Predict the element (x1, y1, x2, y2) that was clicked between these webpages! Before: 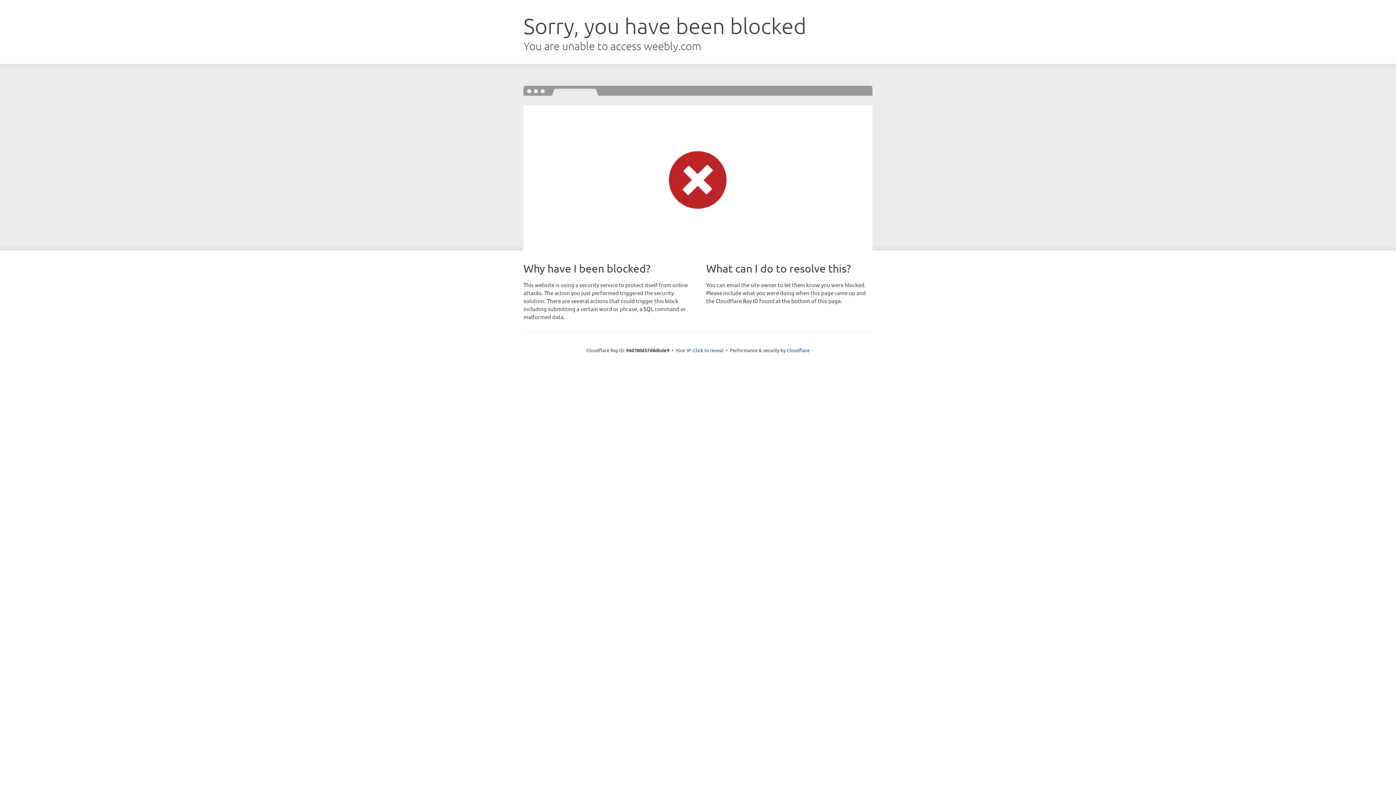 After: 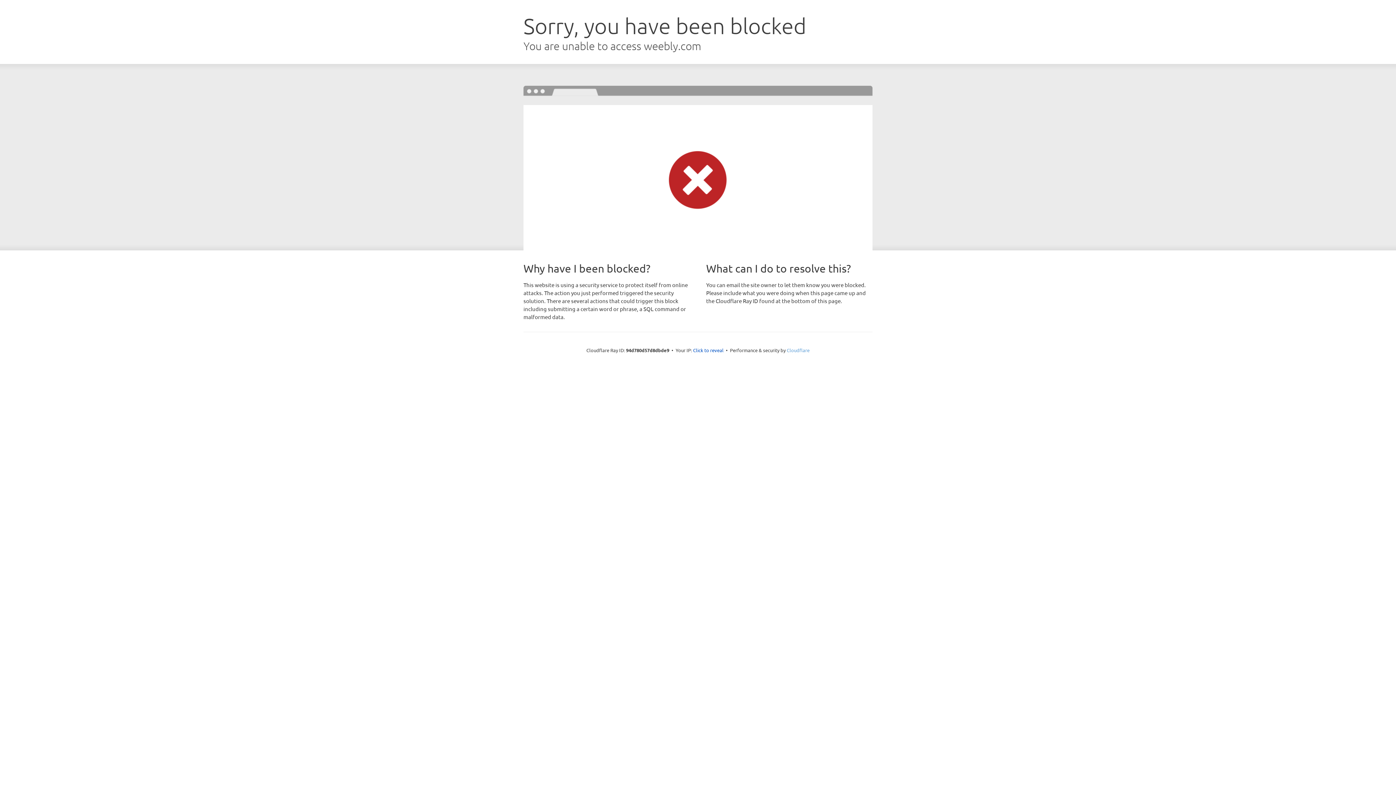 Action: label: Cloudflare bbox: (786, 347, 809, 353)